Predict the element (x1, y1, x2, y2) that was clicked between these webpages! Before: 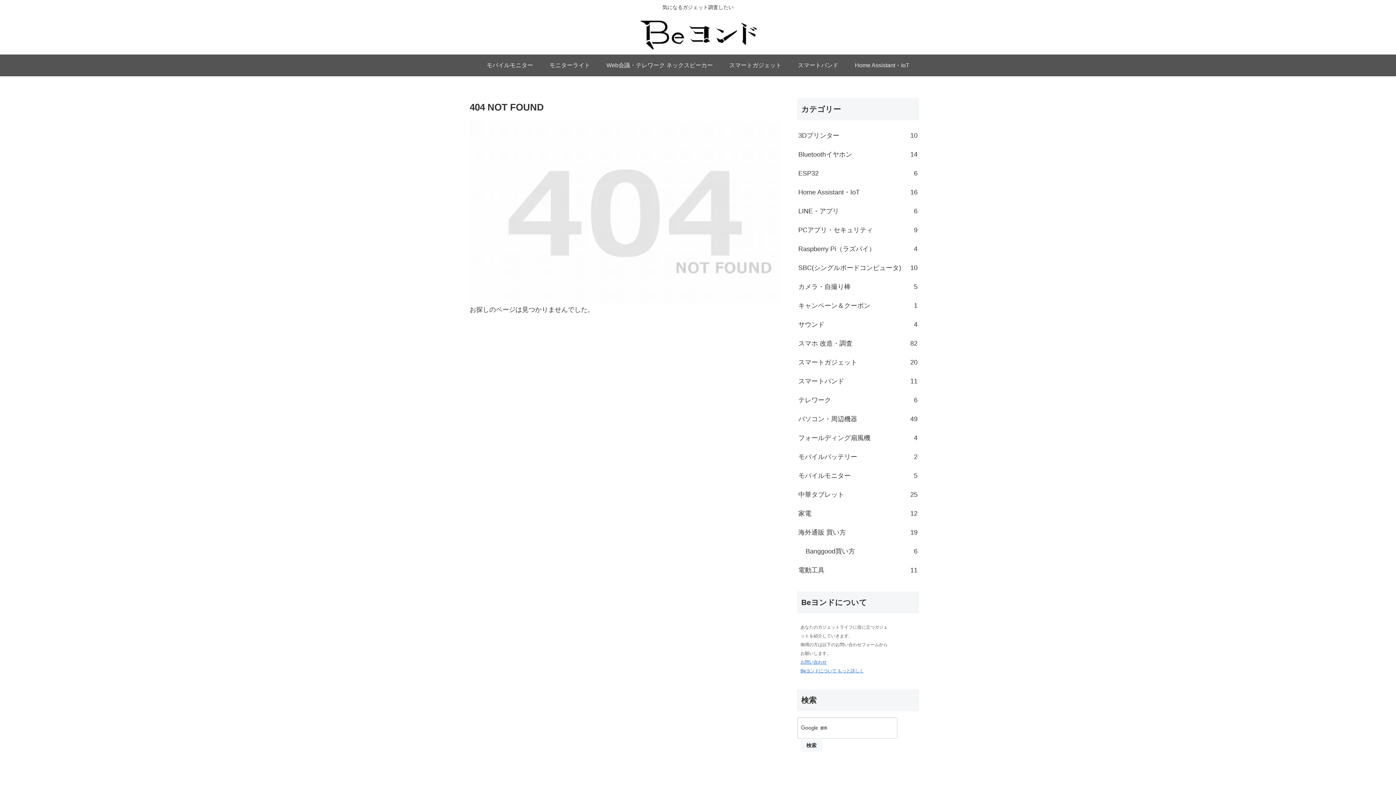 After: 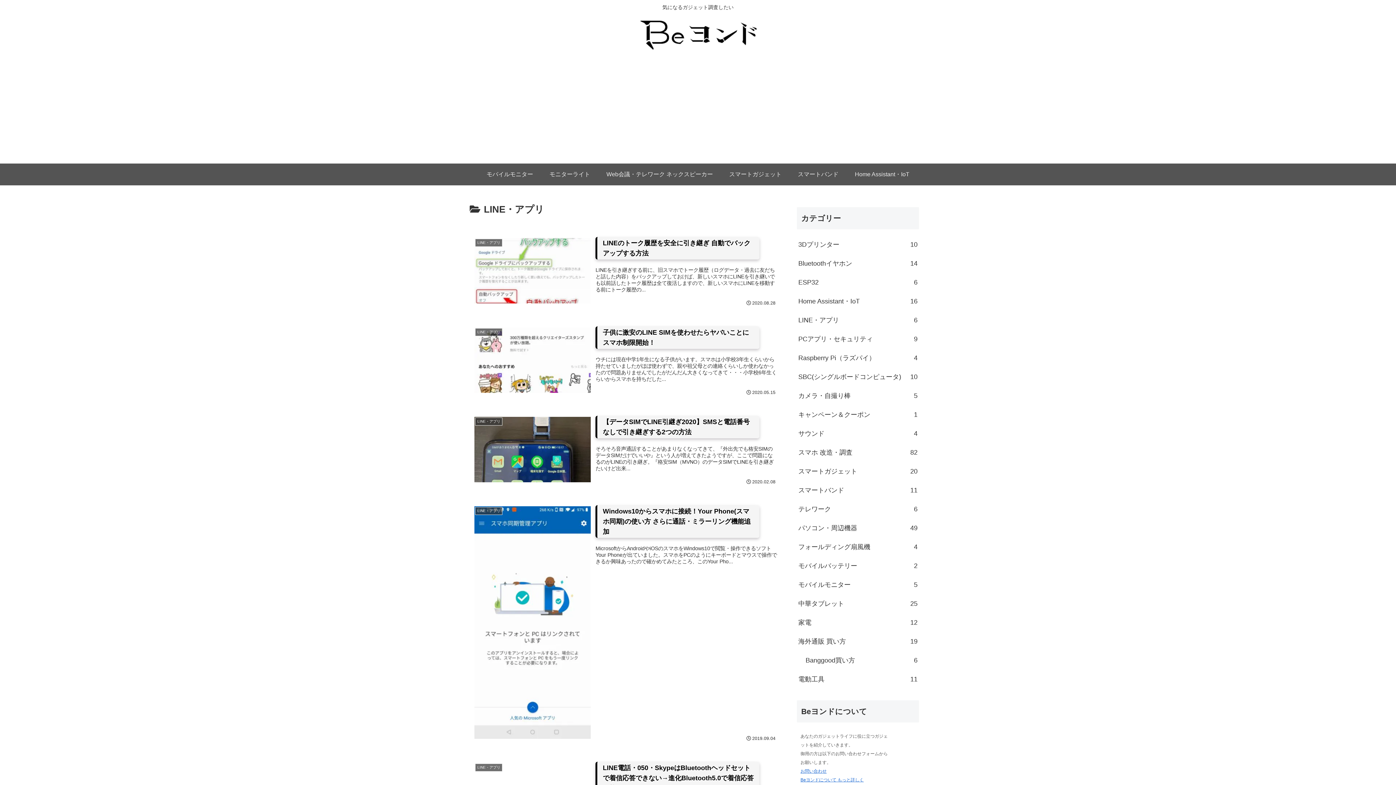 Action: label: LINE・アプリ
6 bbox: (797, 201, 919, 220)